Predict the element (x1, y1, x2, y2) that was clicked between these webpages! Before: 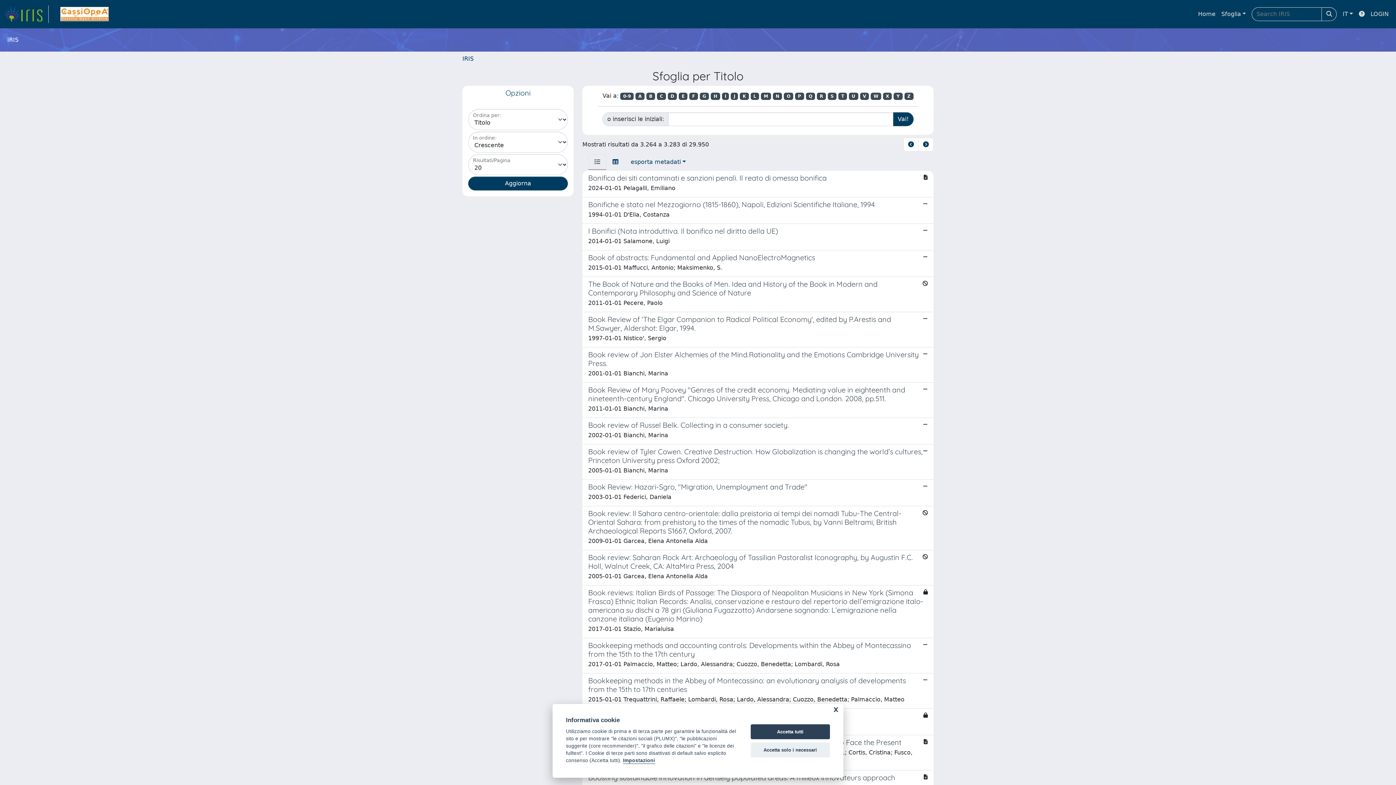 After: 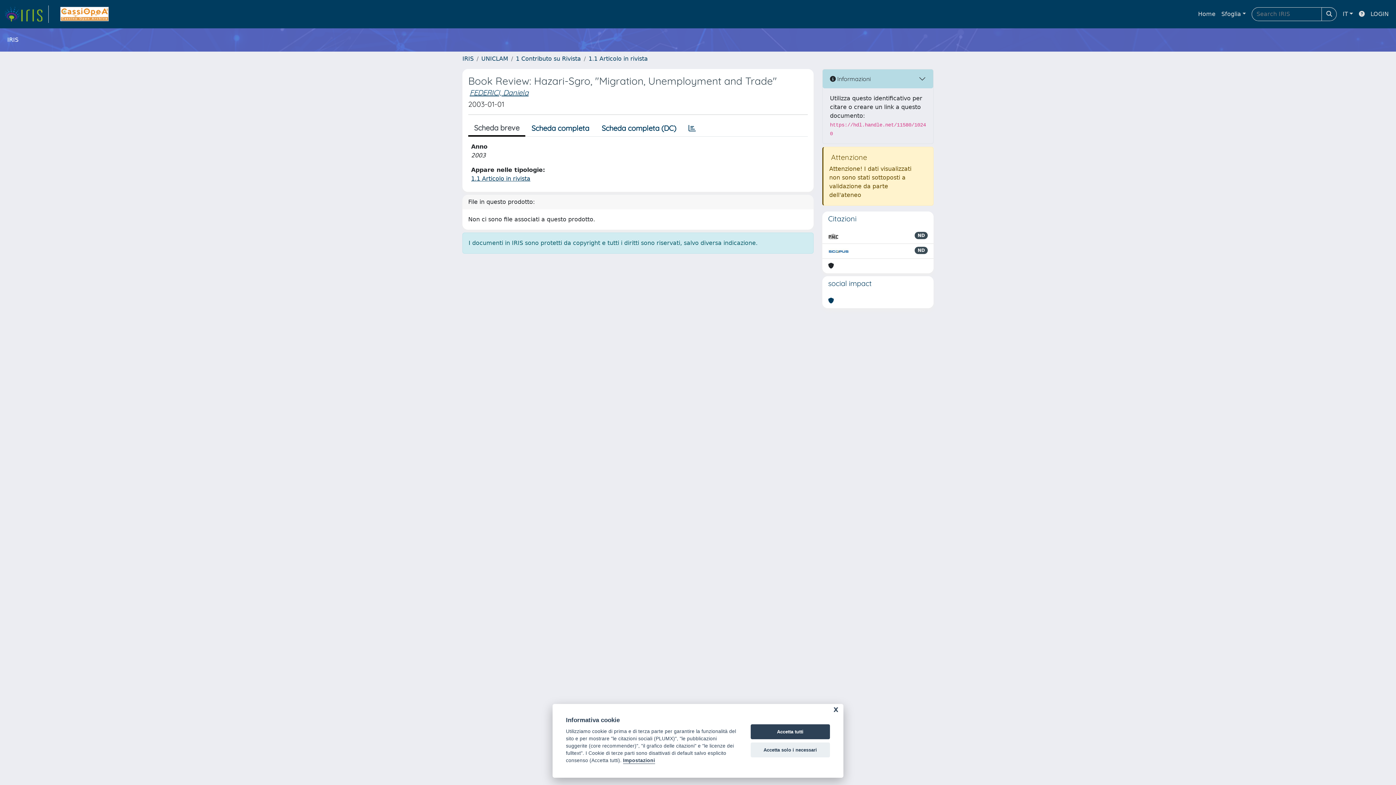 Action: label: Book Review: Hazari-Sgro, "Migration, Unemployment and Trade"

2003-01-01 Federici, Daniela bbox: (582, 480, 933, 506)